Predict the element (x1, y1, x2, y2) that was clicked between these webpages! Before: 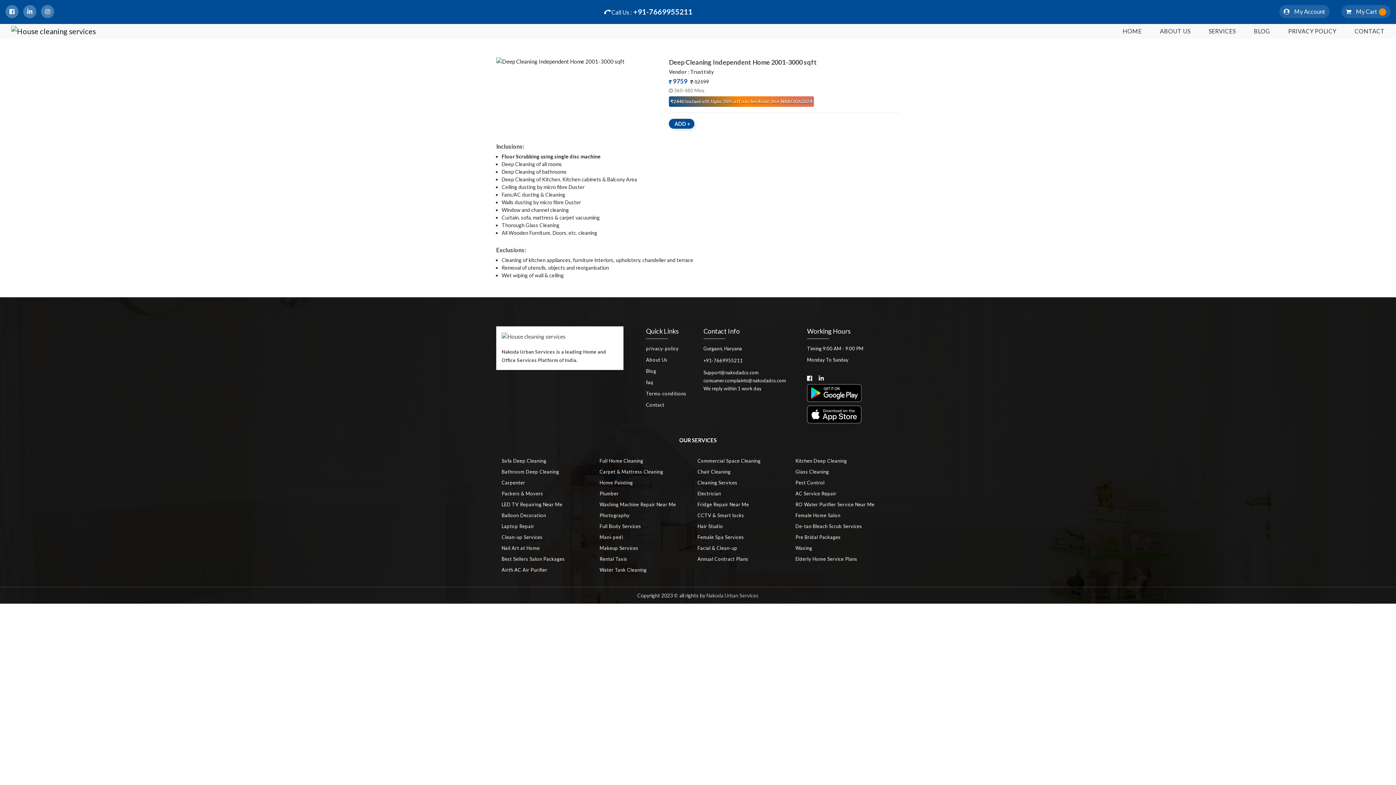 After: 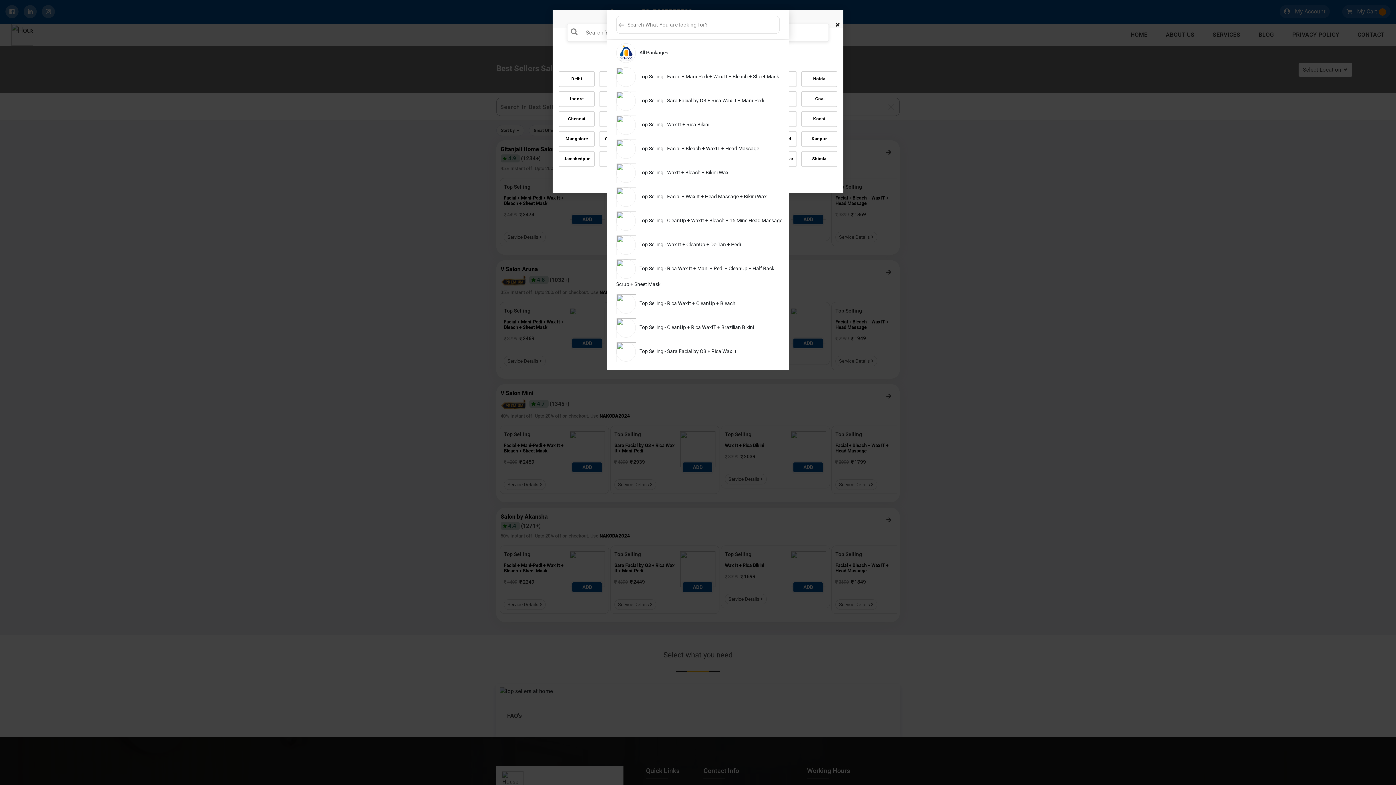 Action: bbox: (501, 554, 587, 564) label: Best Sellers Salon Packages